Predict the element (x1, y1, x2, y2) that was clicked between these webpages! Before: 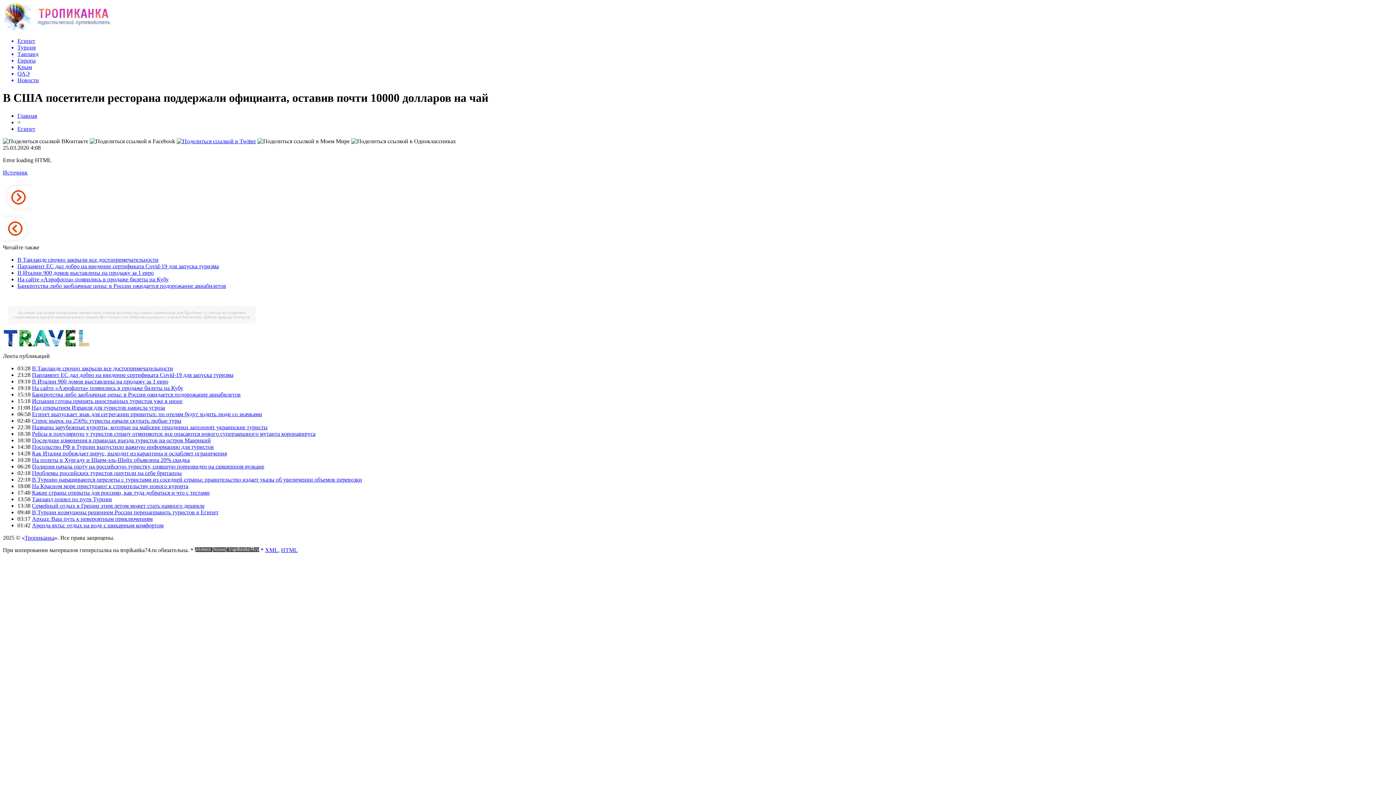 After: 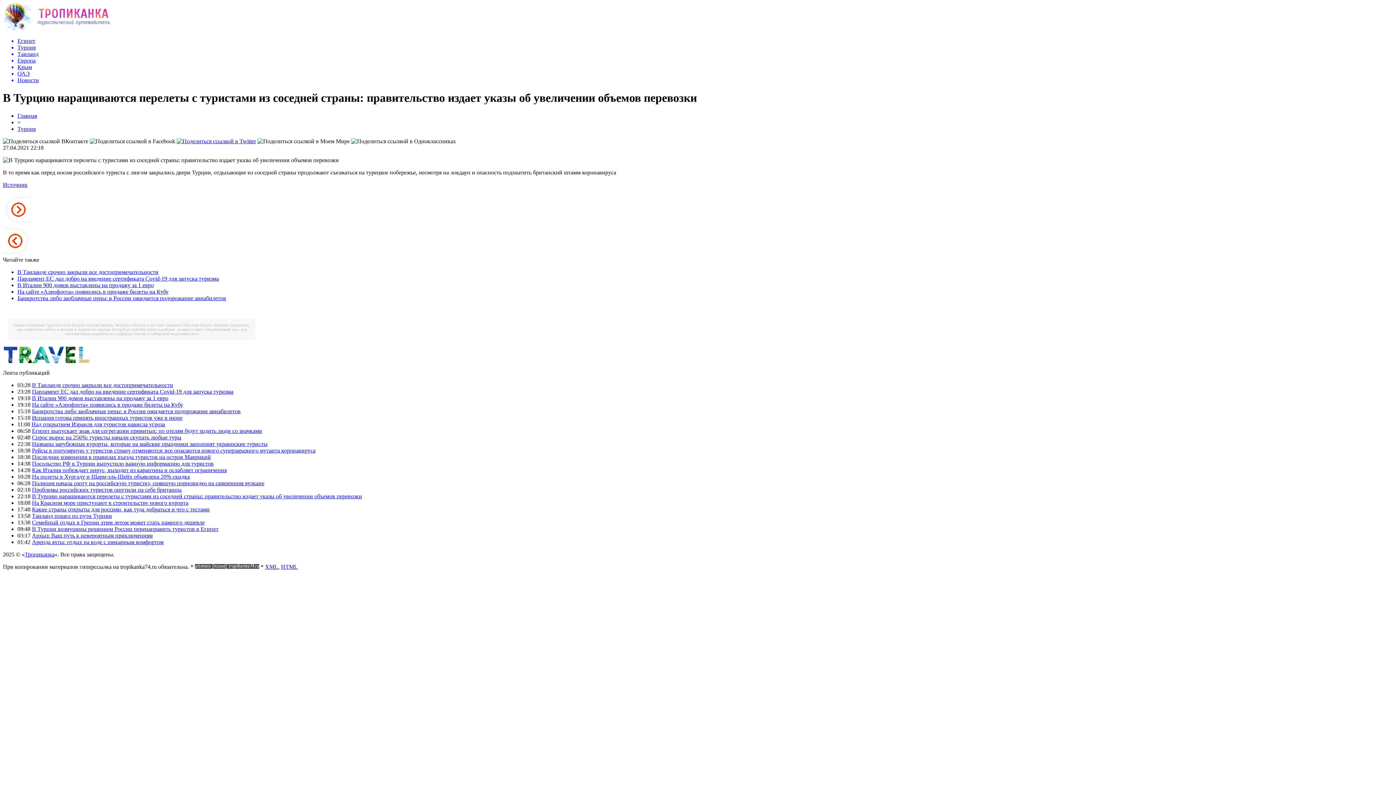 Action: label: В Турцию наращиваются перелеты с туристами из соседней страны: правительство издает указы об увеличении объемов перевозки bbox: (32, 476, 362, 482)